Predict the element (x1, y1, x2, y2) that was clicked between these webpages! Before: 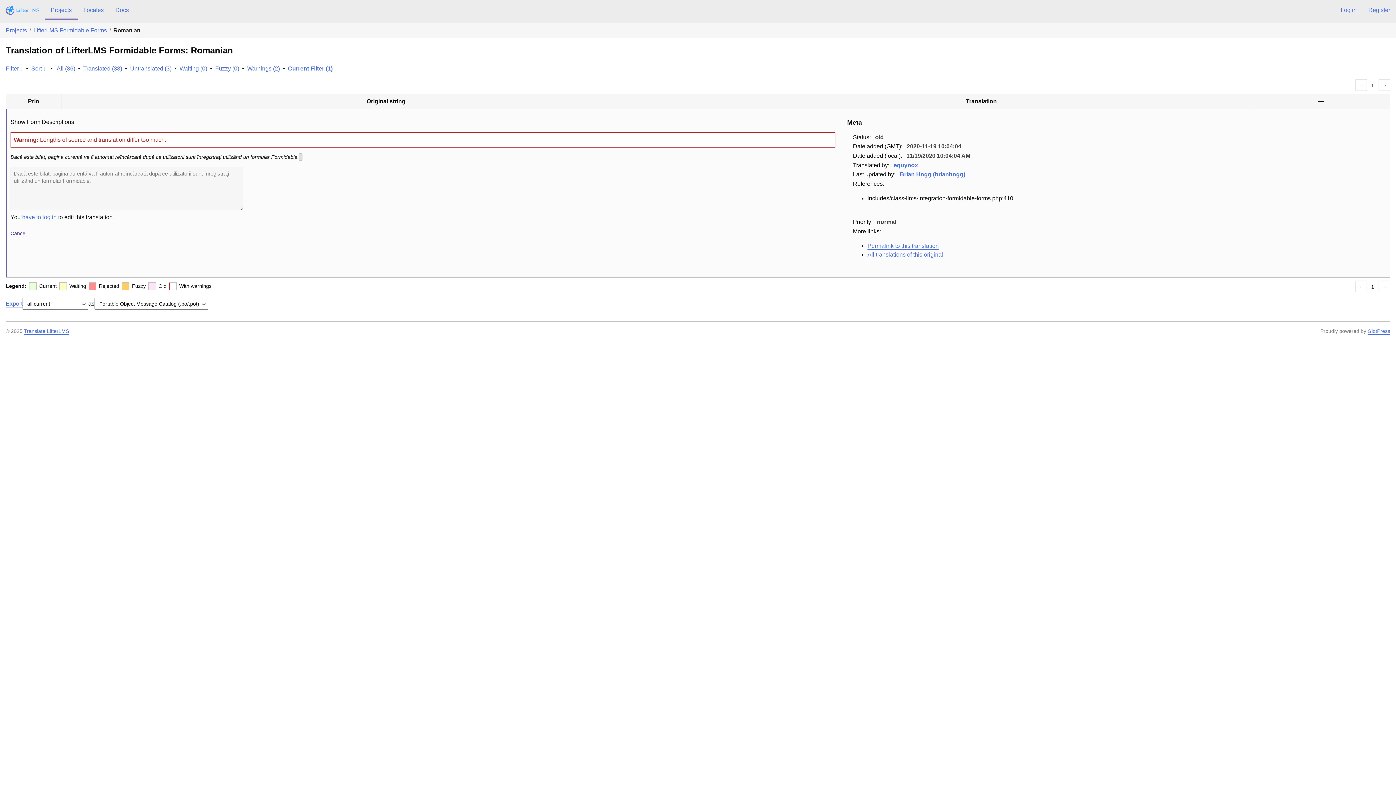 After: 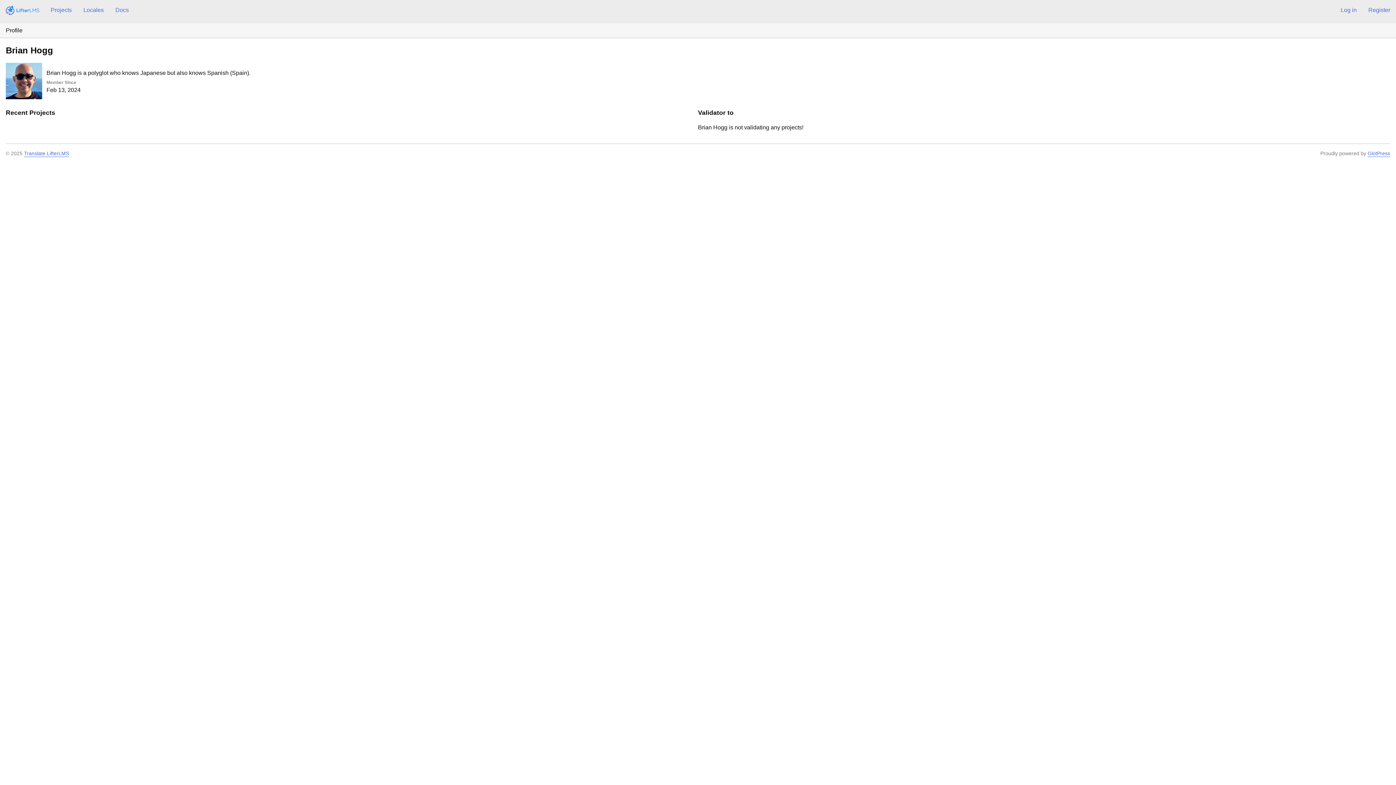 Action: label: Brian Hogg (brianhogg) bbox: (900, 171, 965, 177)